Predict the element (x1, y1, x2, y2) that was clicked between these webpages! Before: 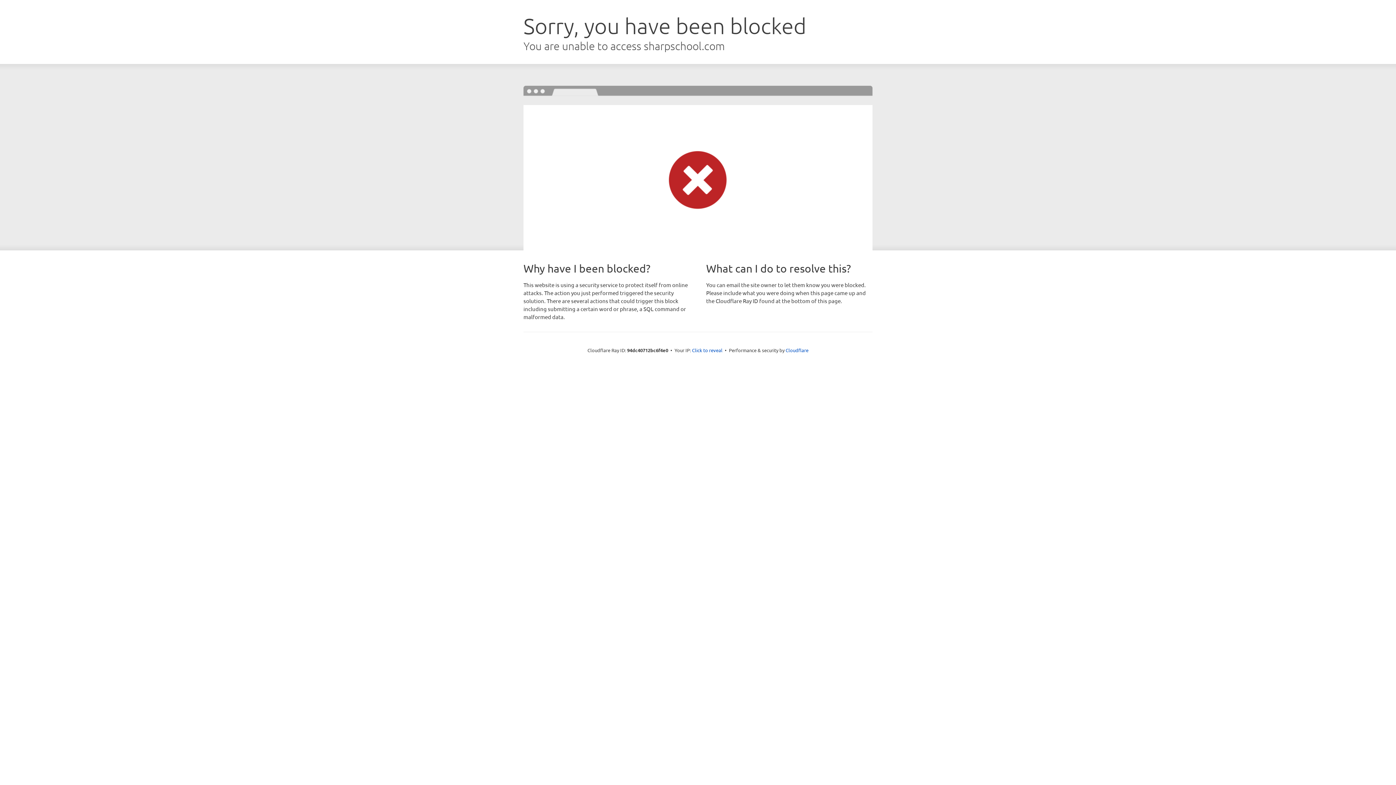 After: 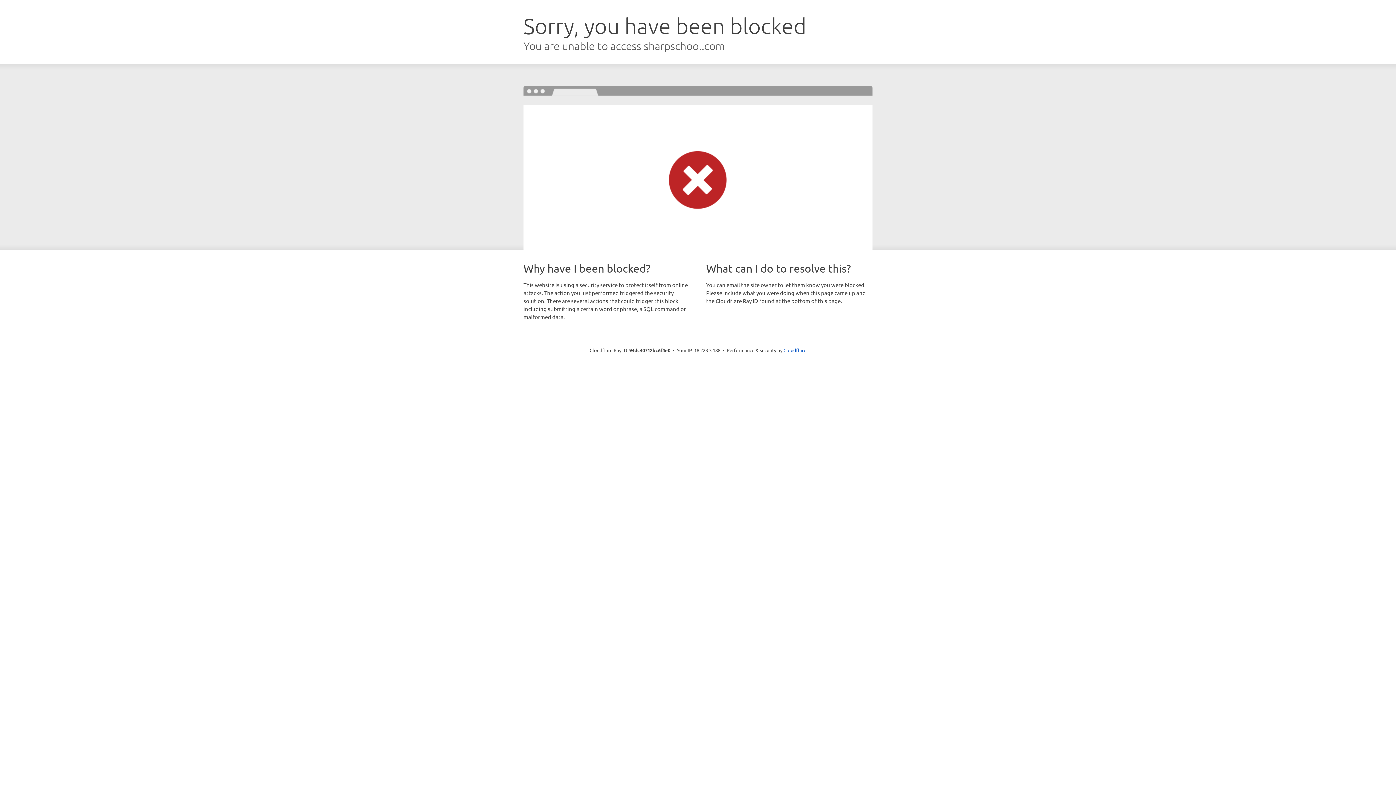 Action: bbox: (692, 346, 722, 353) label: Click to reveal